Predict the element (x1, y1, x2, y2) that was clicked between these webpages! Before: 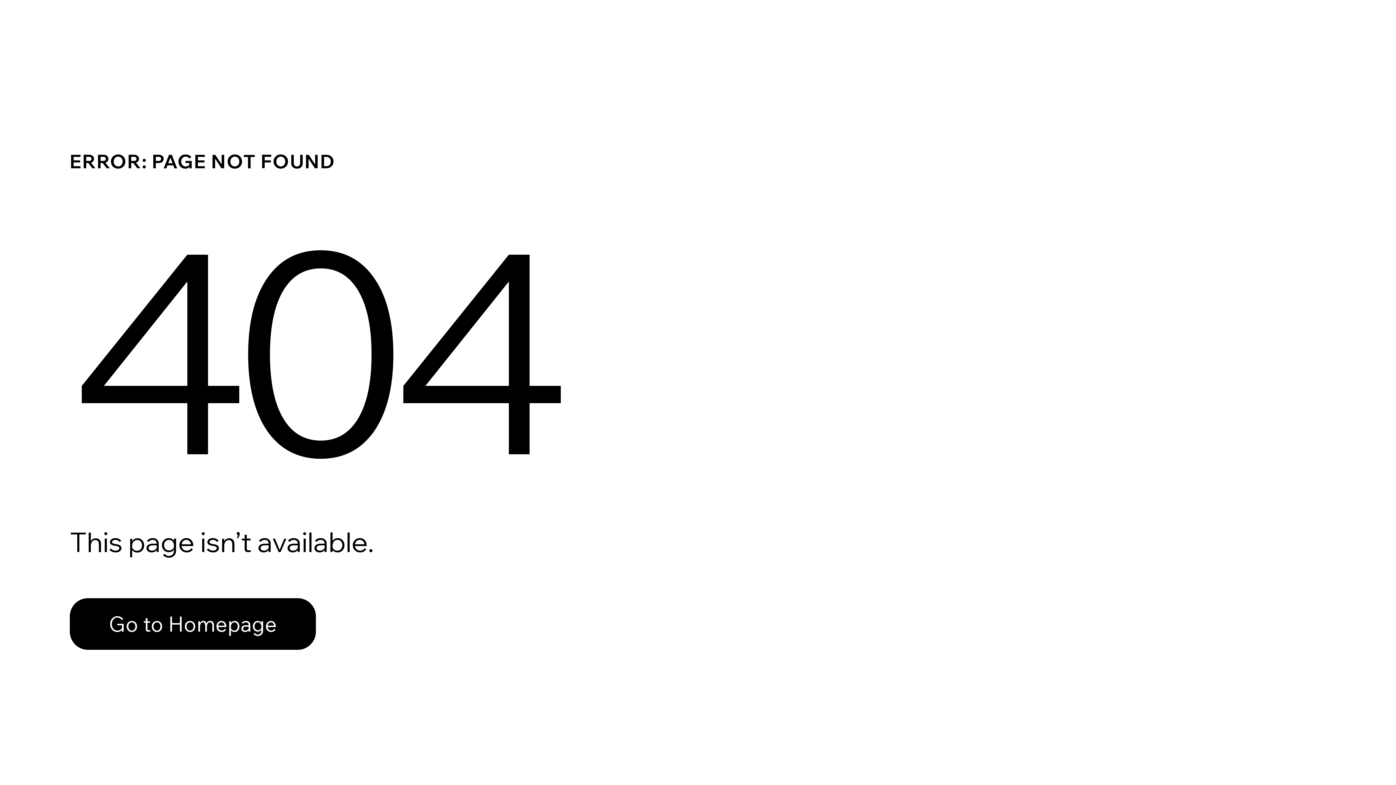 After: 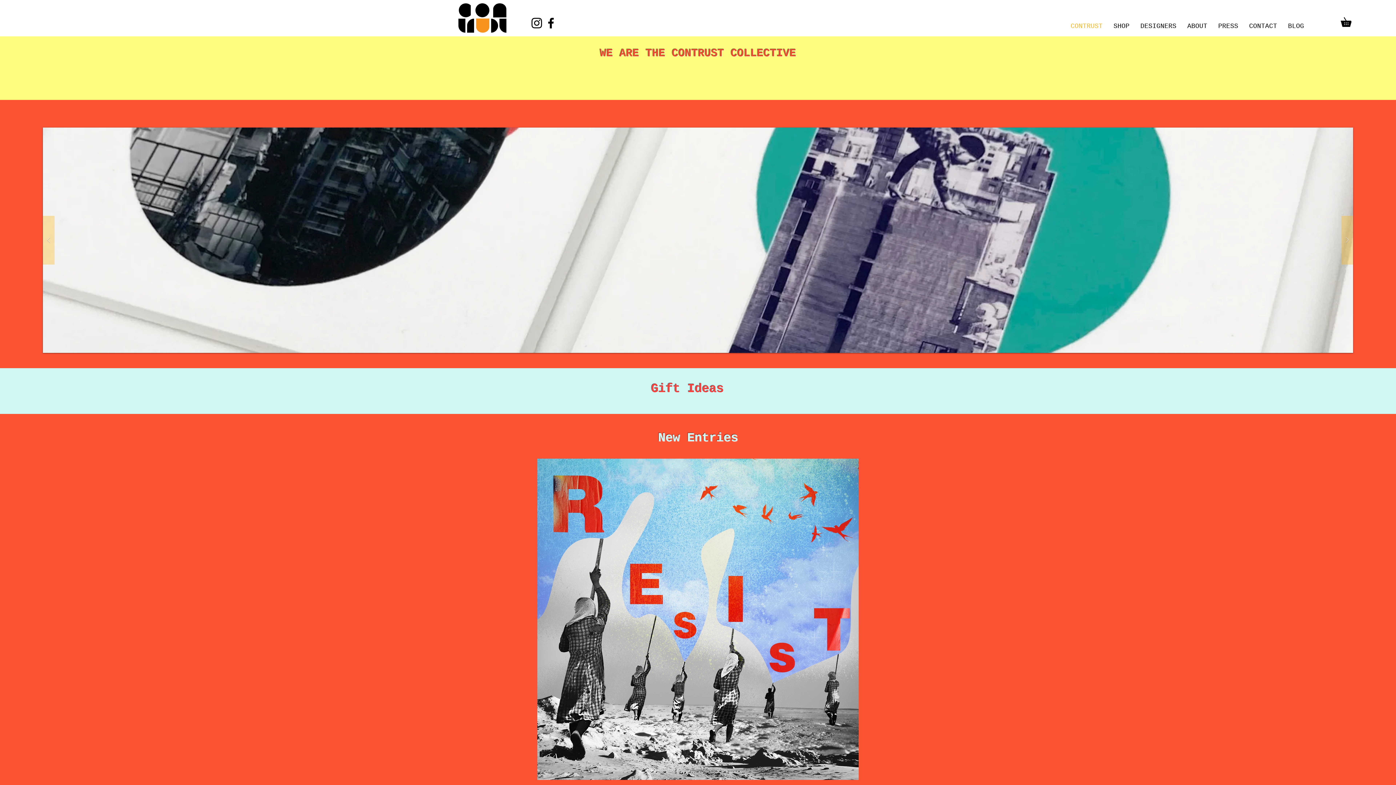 Action: bbox: (69, 582, 768, 659) label: Go to Homepage